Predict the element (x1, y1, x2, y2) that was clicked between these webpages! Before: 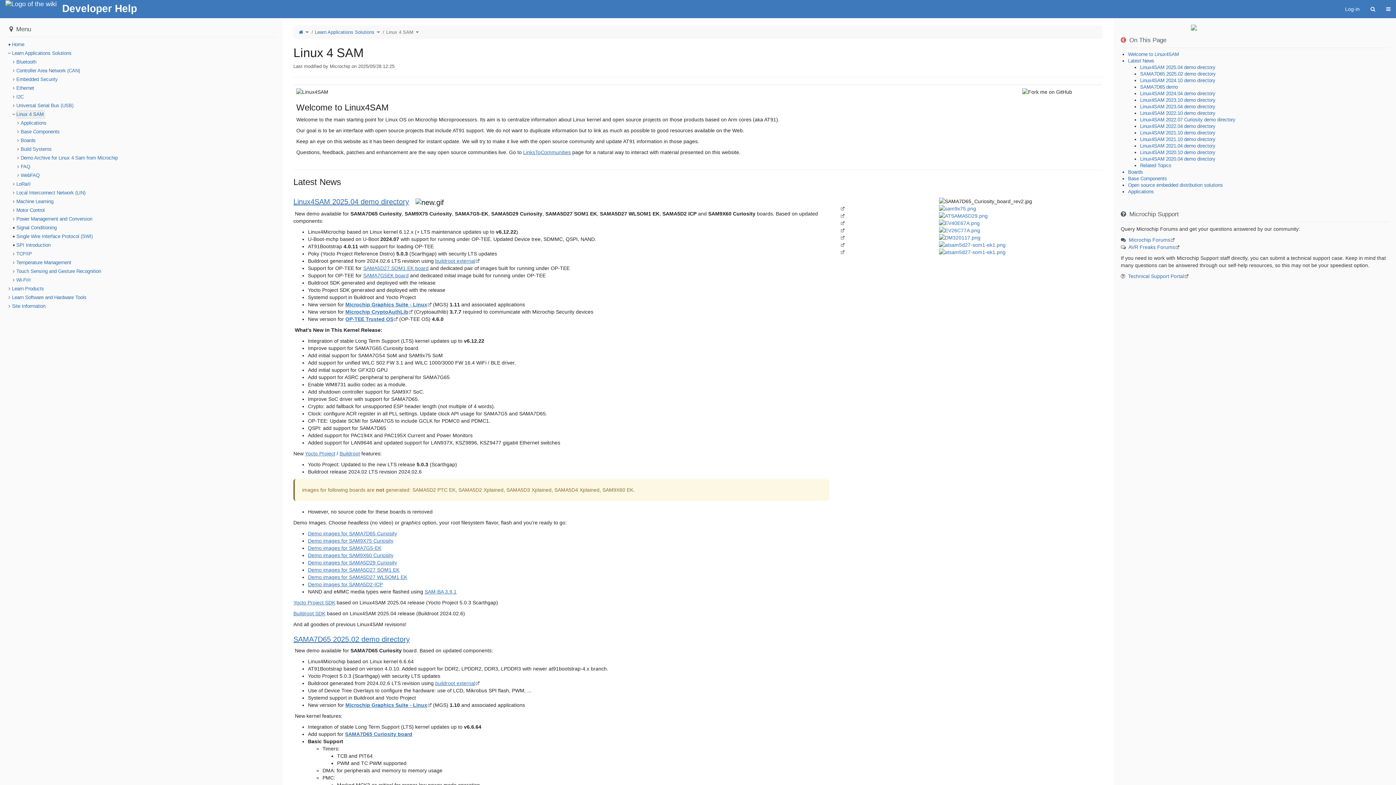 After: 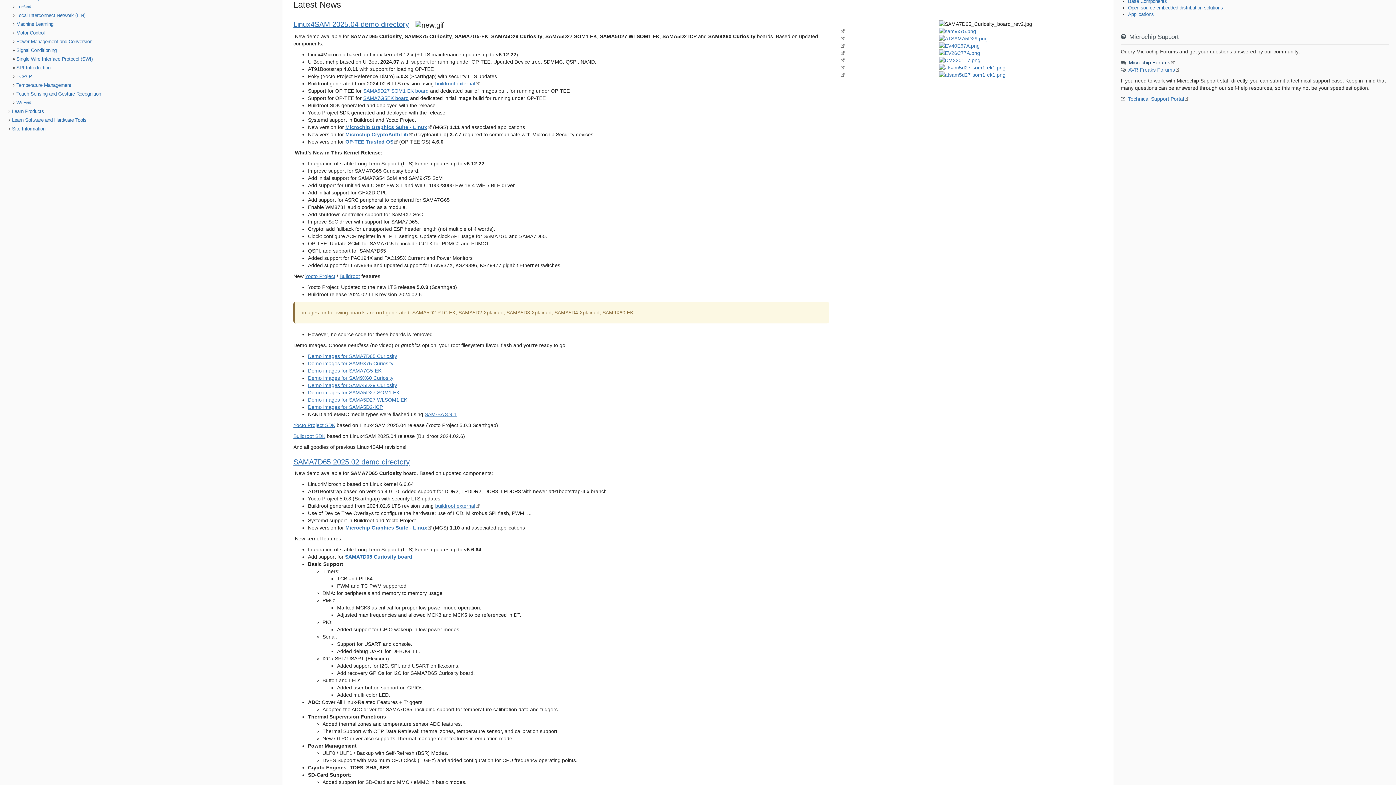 Action: bbox: (1128, 58, 1154, 63) label: Latest News